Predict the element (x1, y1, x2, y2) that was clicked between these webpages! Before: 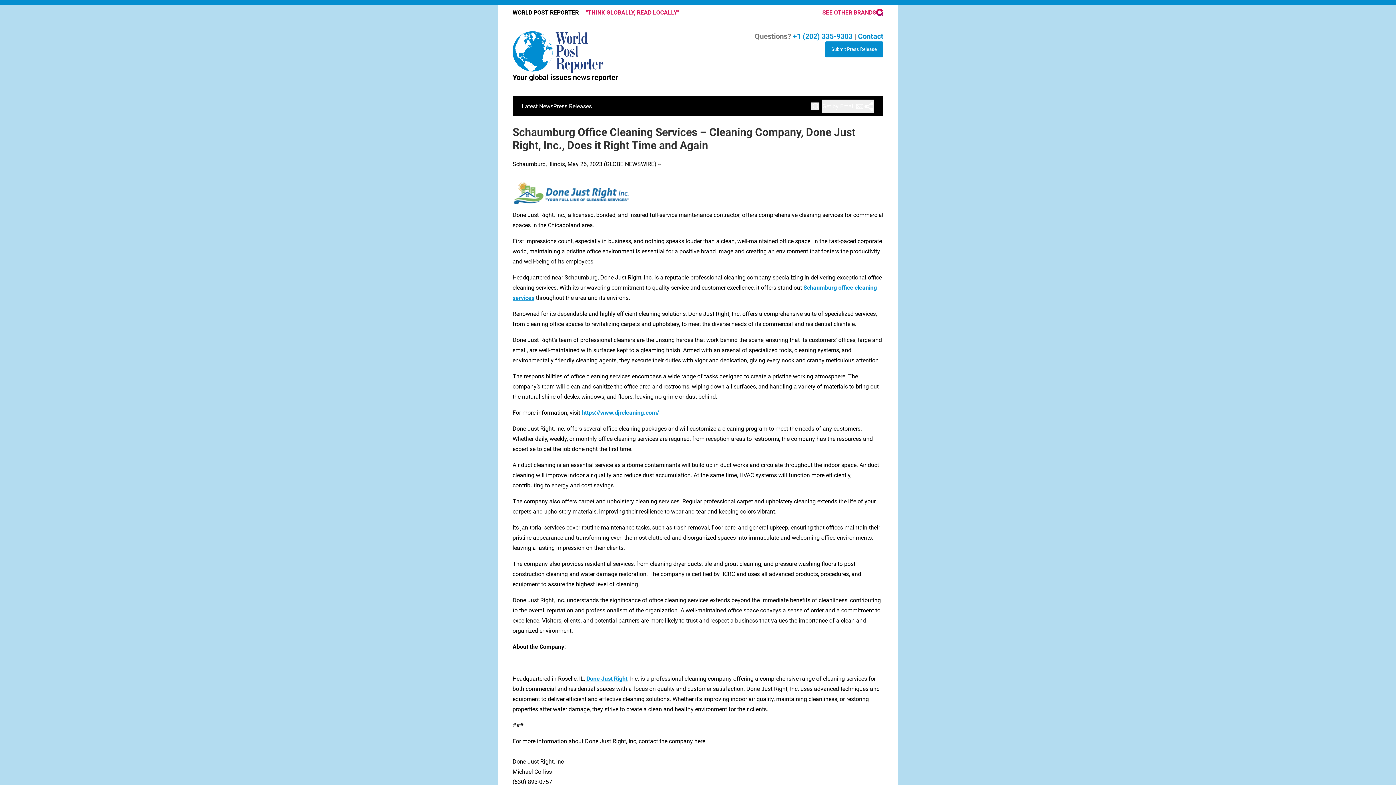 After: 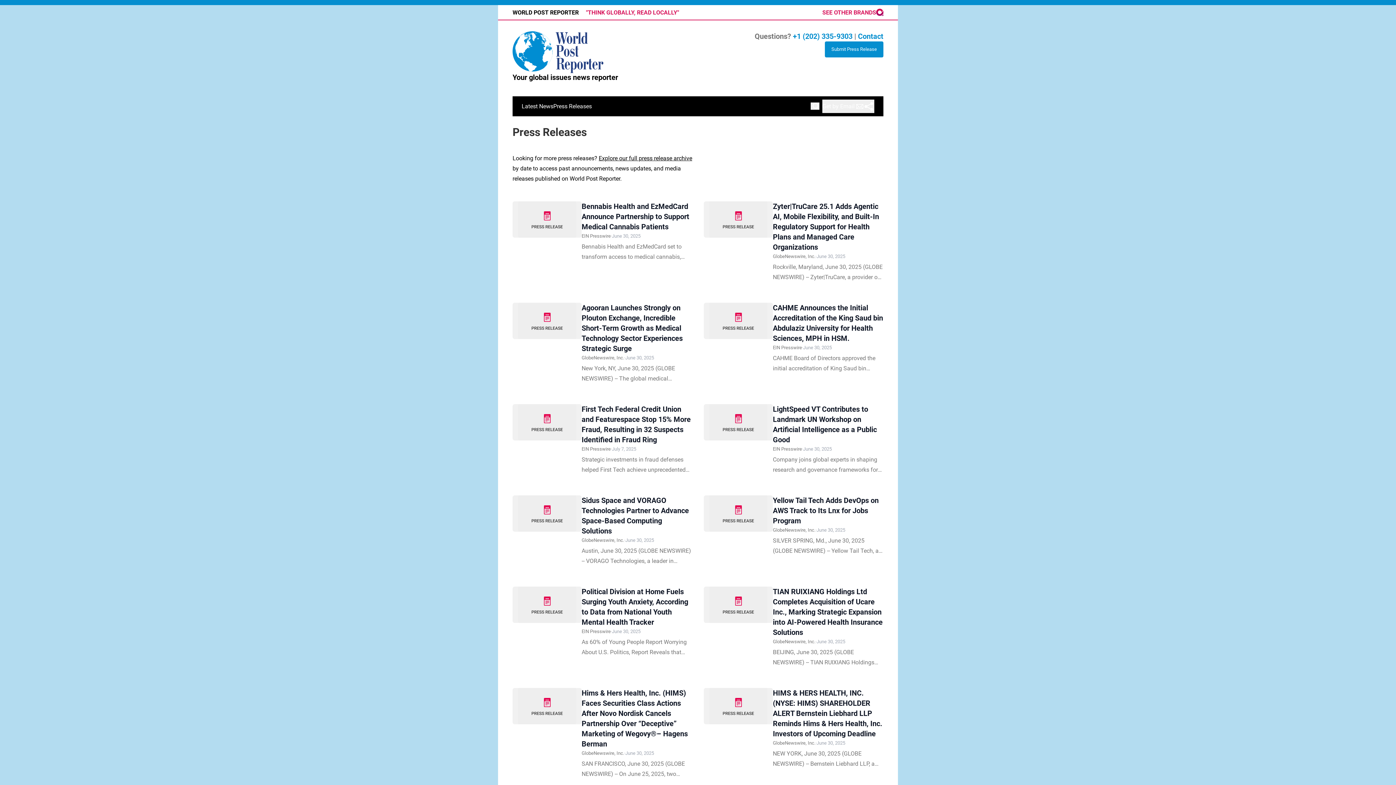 Action: label: Press Releases bbox: (553, 102, 592, 109)